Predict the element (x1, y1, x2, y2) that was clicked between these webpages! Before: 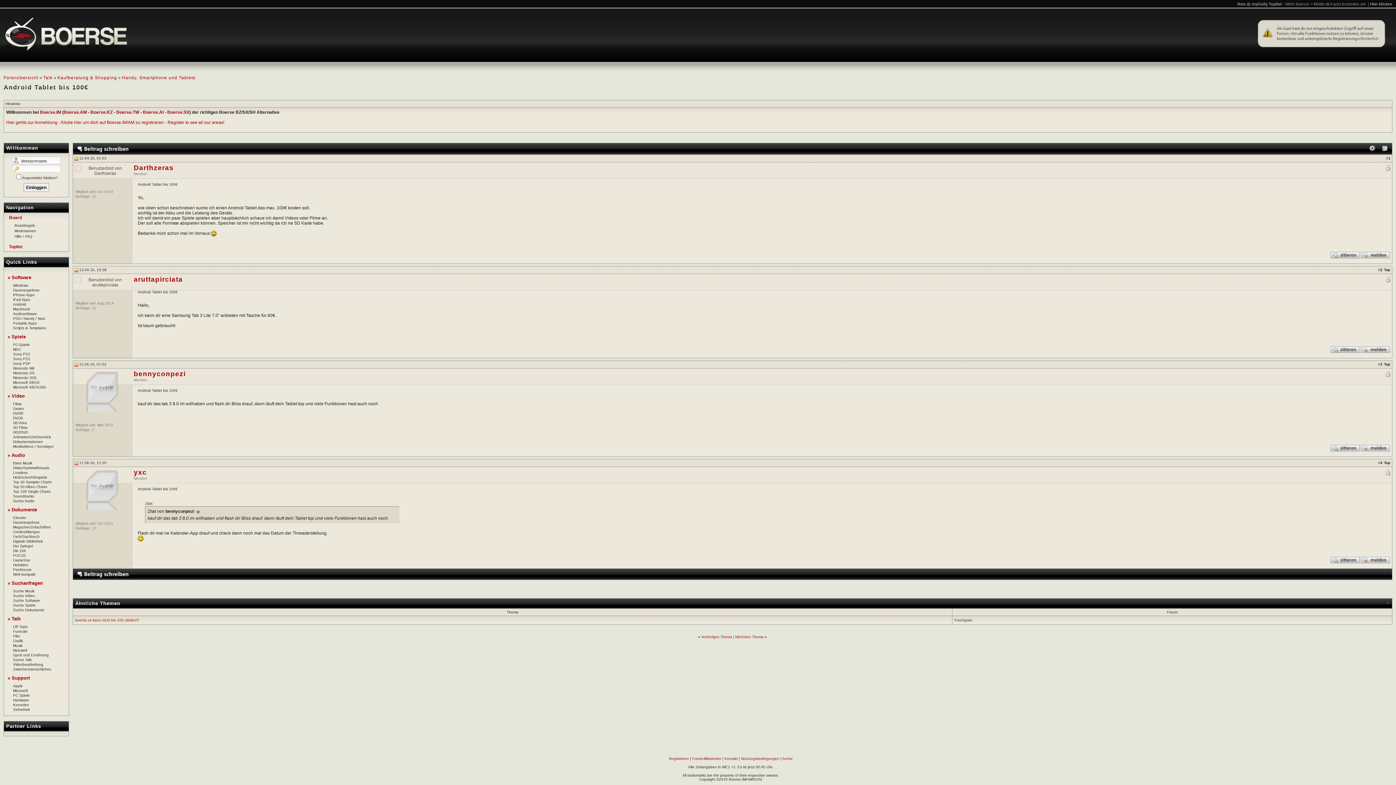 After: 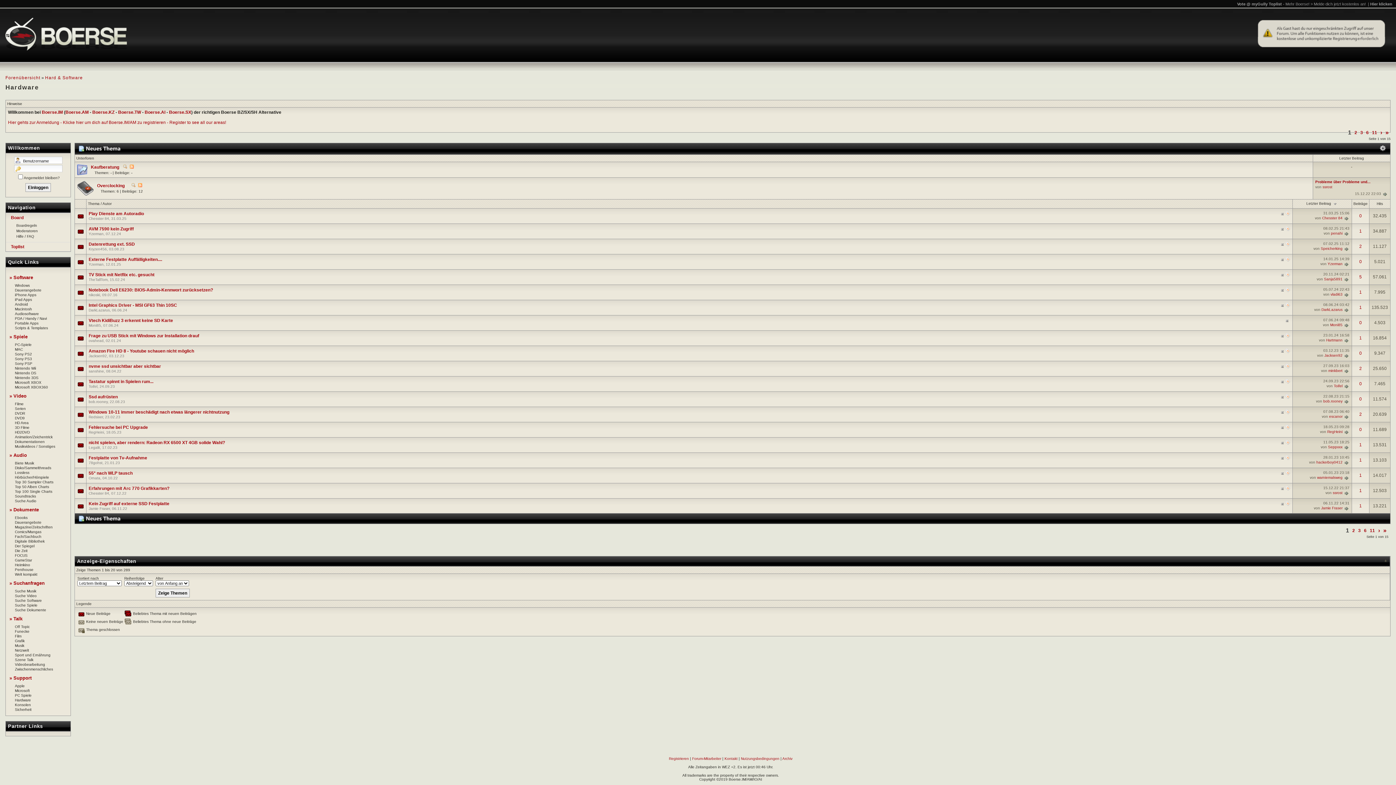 Action: label: Hardware bbox: (13, 698, 29, 702)